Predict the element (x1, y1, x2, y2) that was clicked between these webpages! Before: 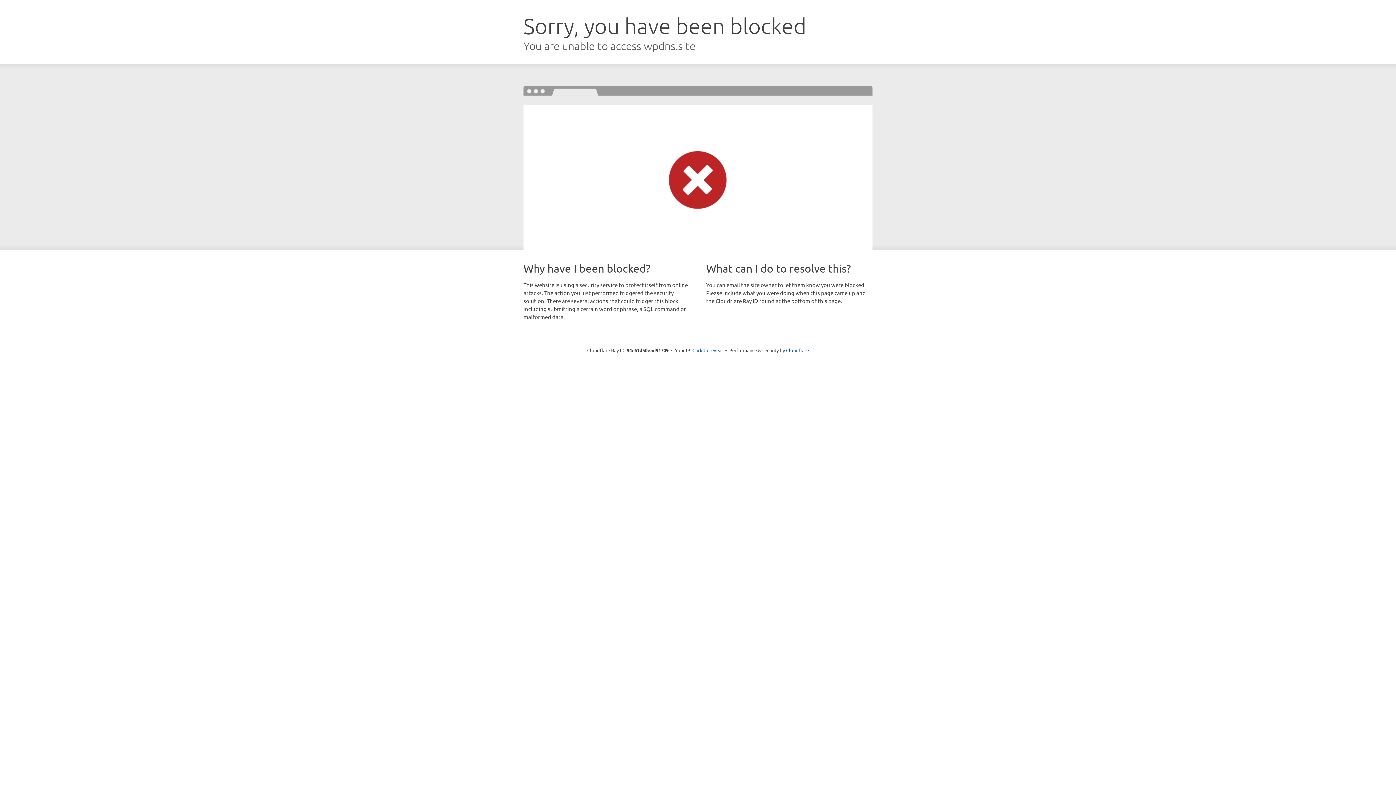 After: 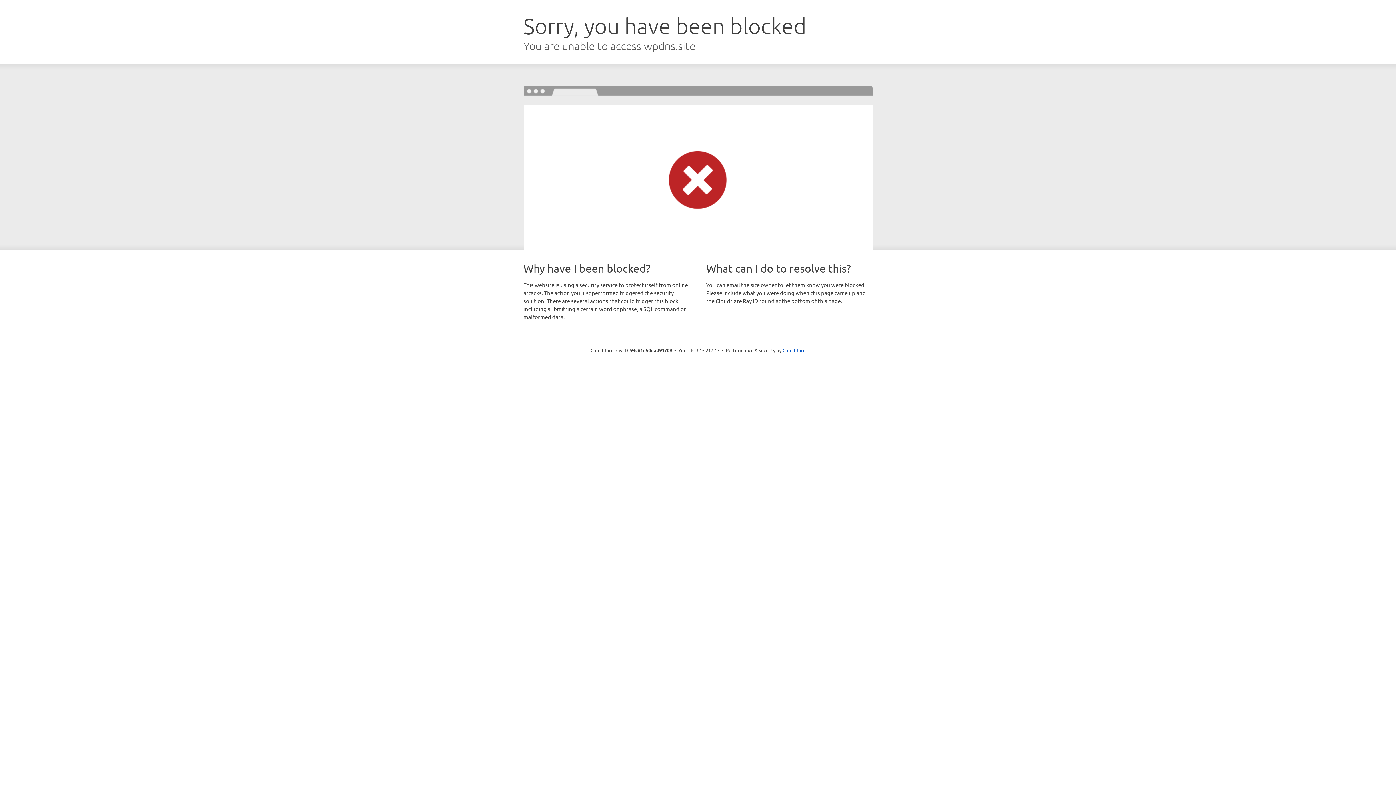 Action: label: Click to reveal bbox: (692, 346, 723, 353)